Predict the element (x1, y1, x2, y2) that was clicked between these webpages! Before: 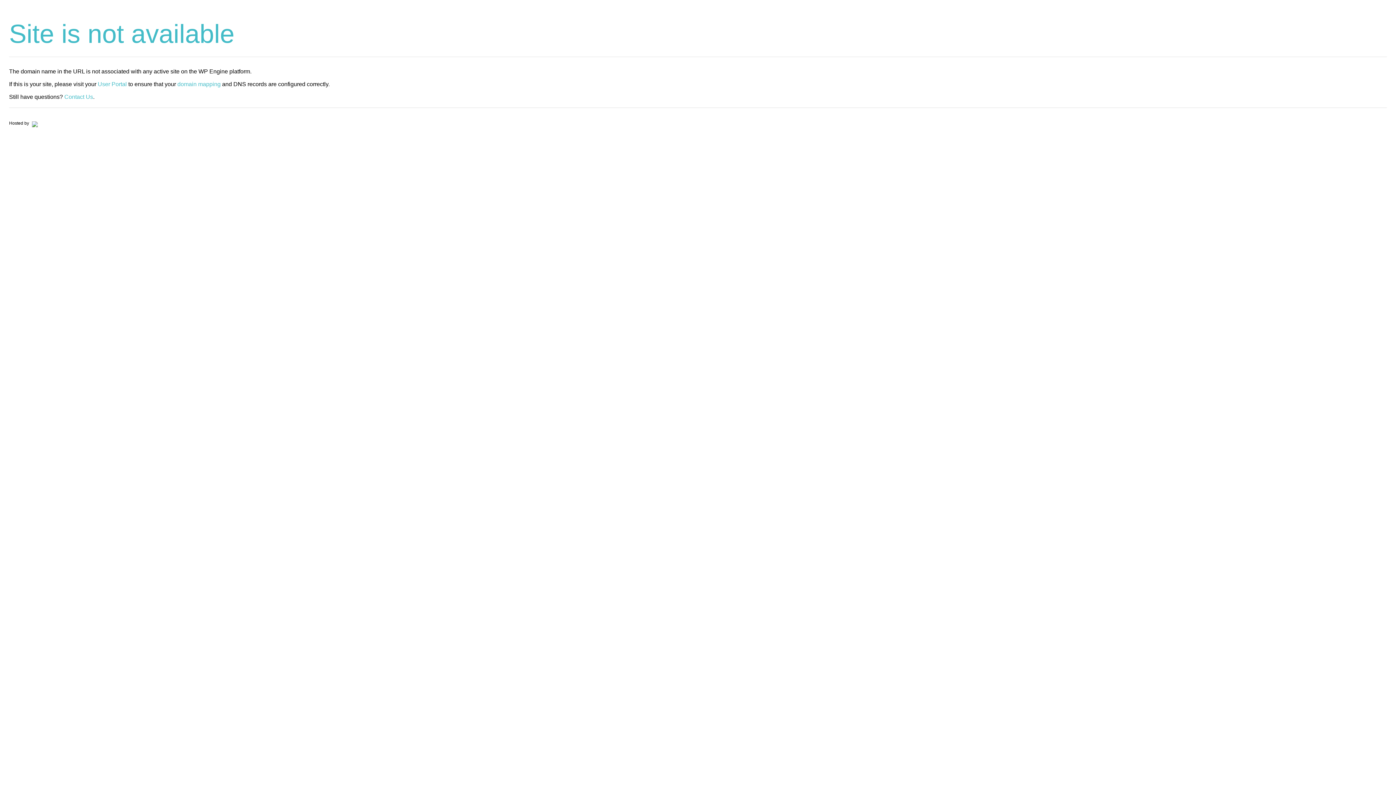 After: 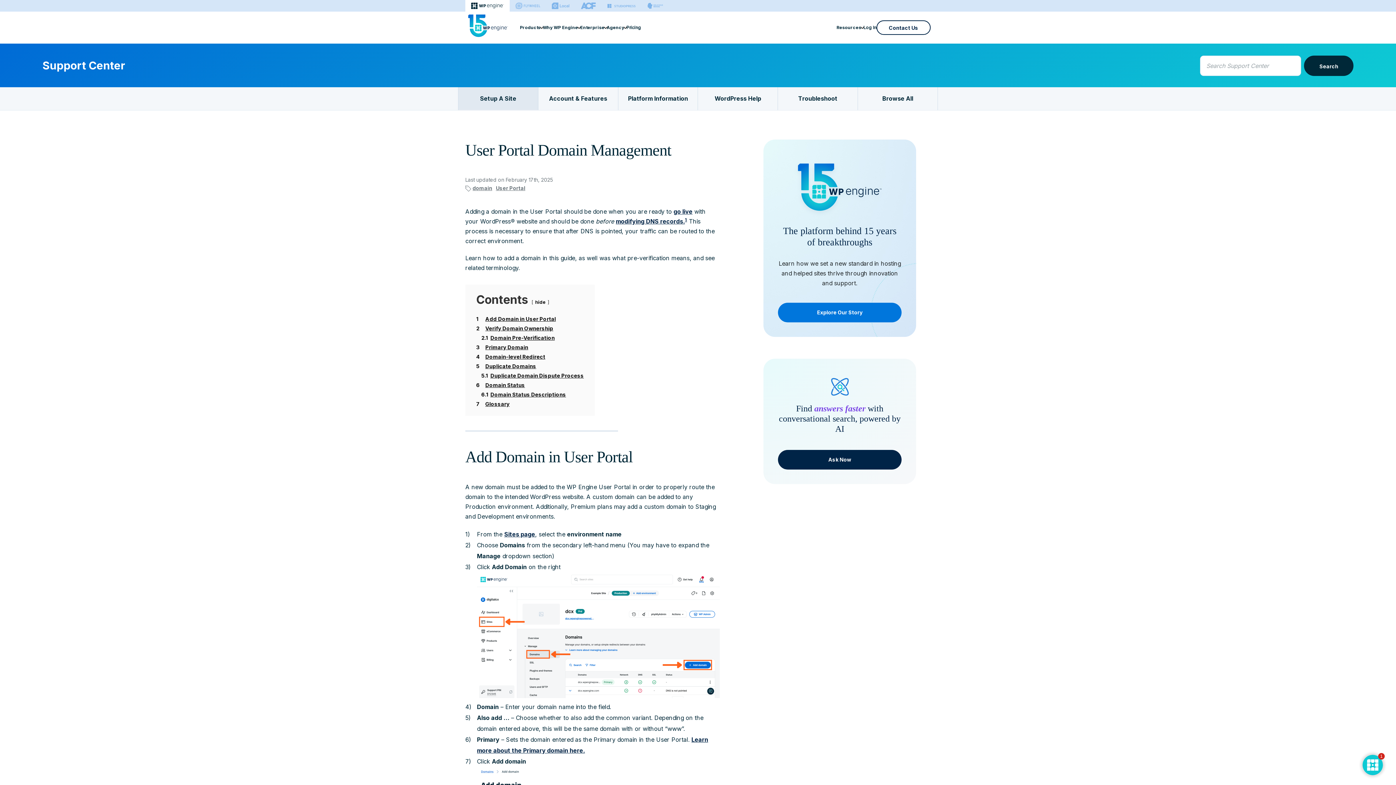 Action: label: domain mapping bbox: (177, 81, 220, 87)